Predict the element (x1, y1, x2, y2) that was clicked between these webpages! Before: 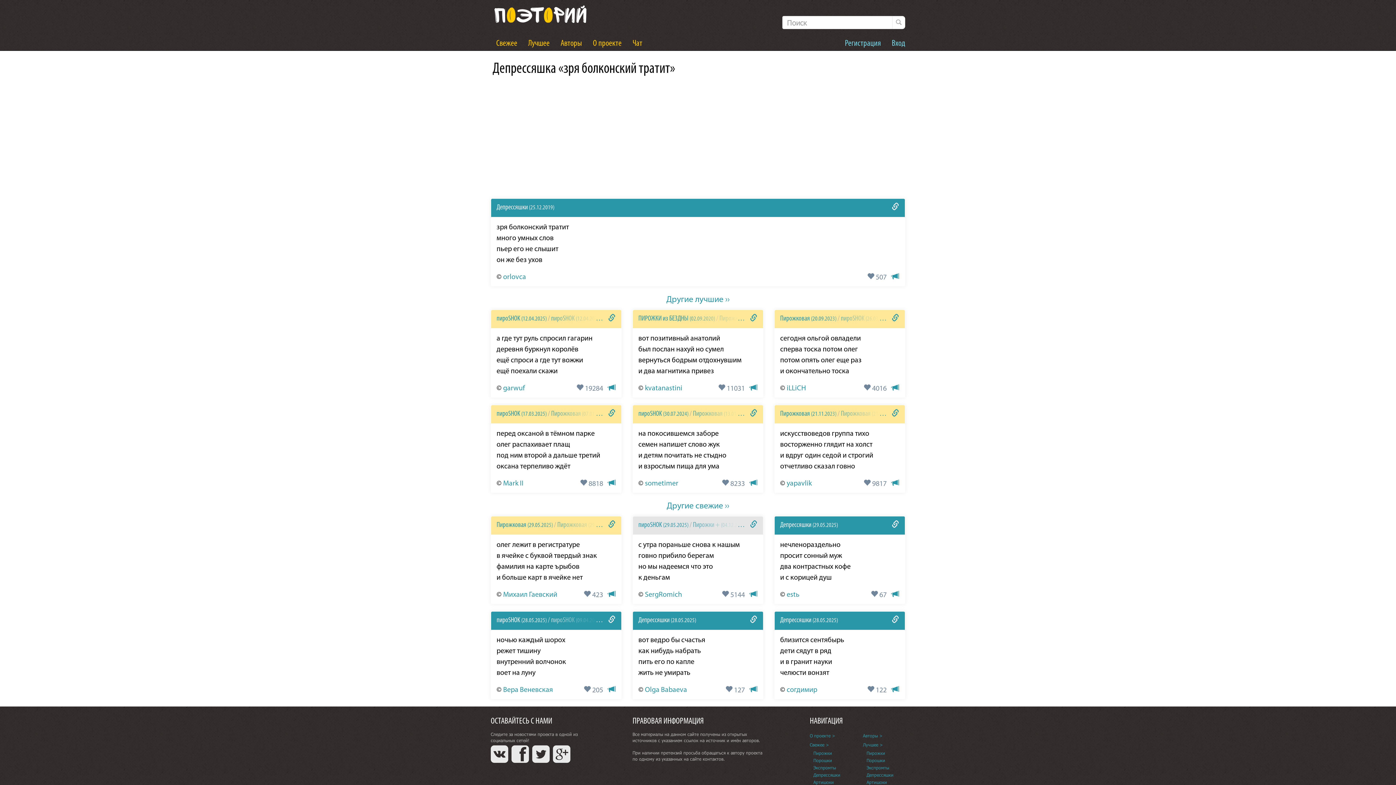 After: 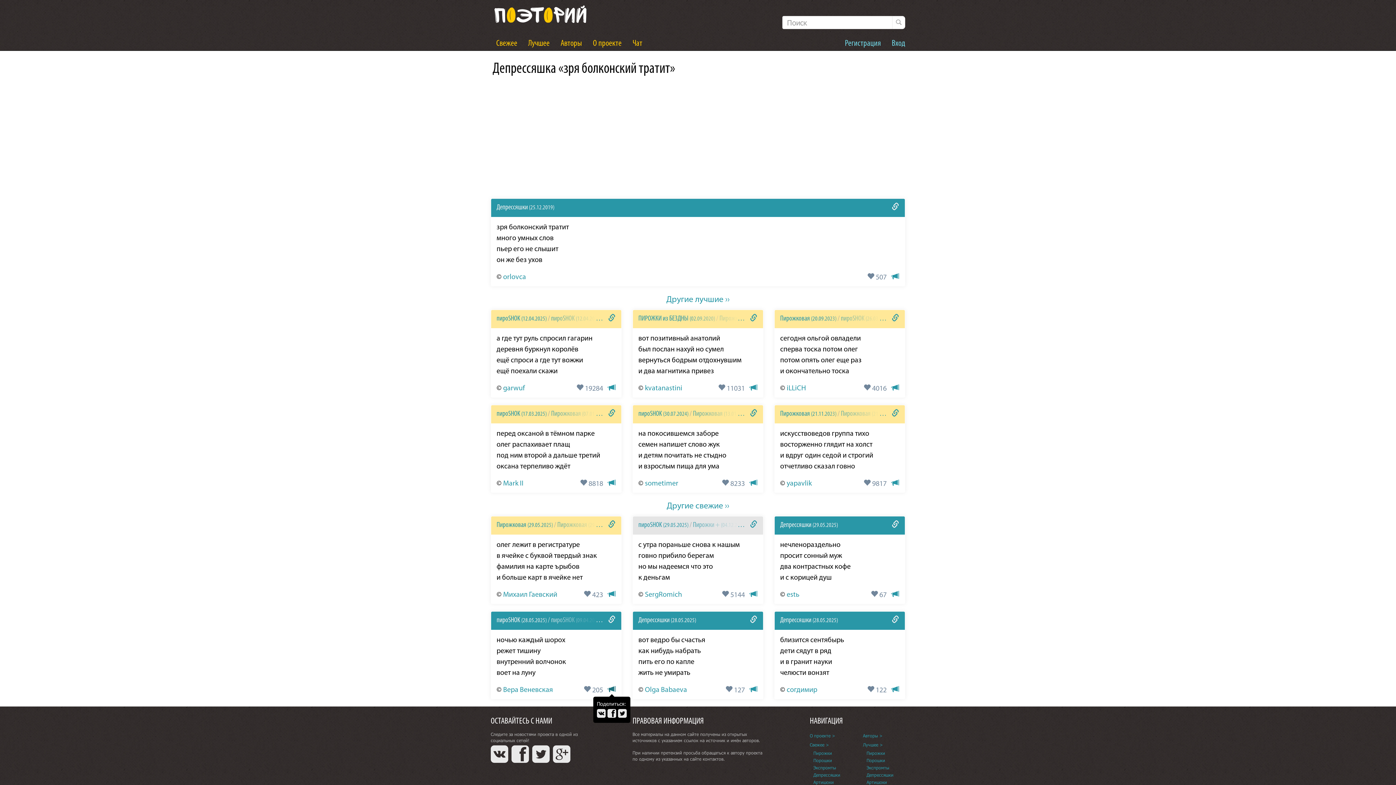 Action: bbox: (608, 687, 615, 694)